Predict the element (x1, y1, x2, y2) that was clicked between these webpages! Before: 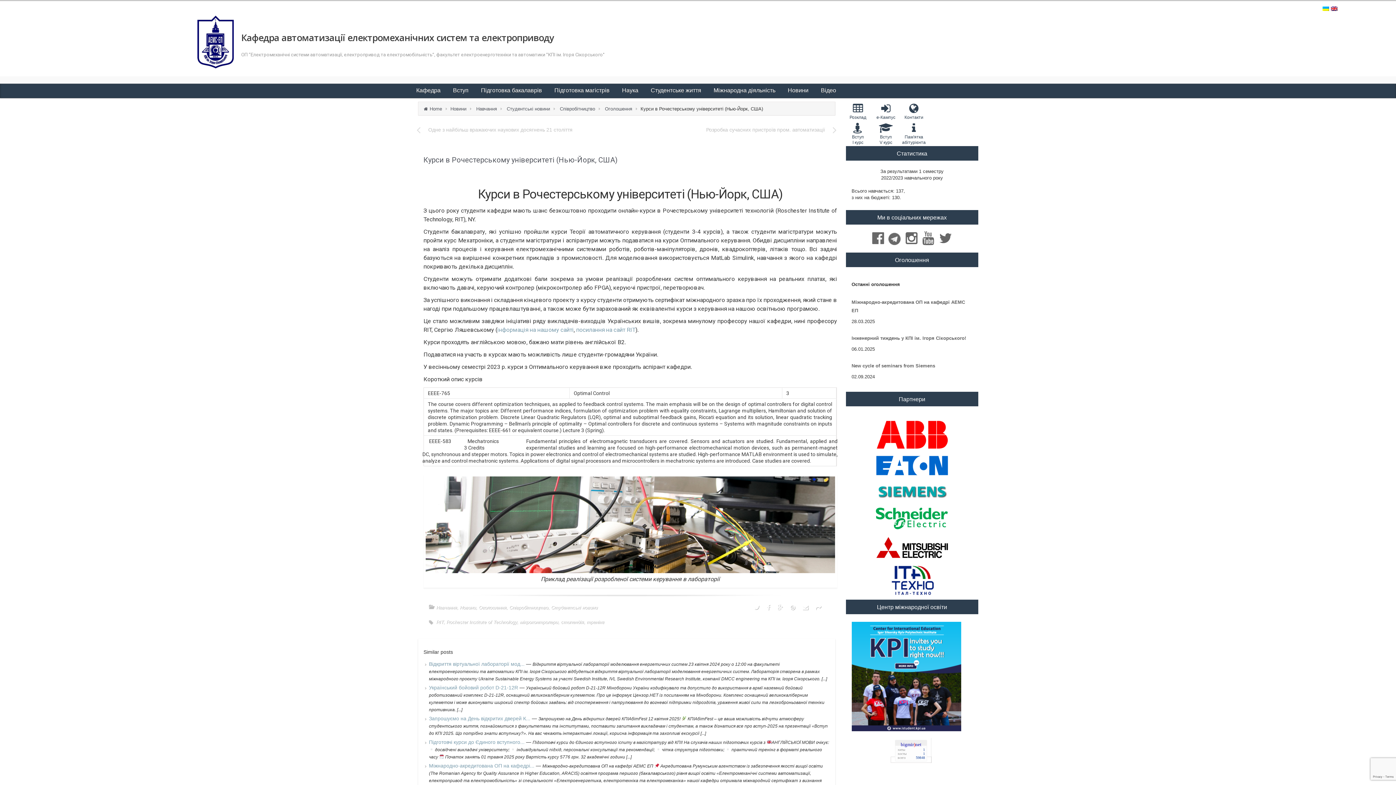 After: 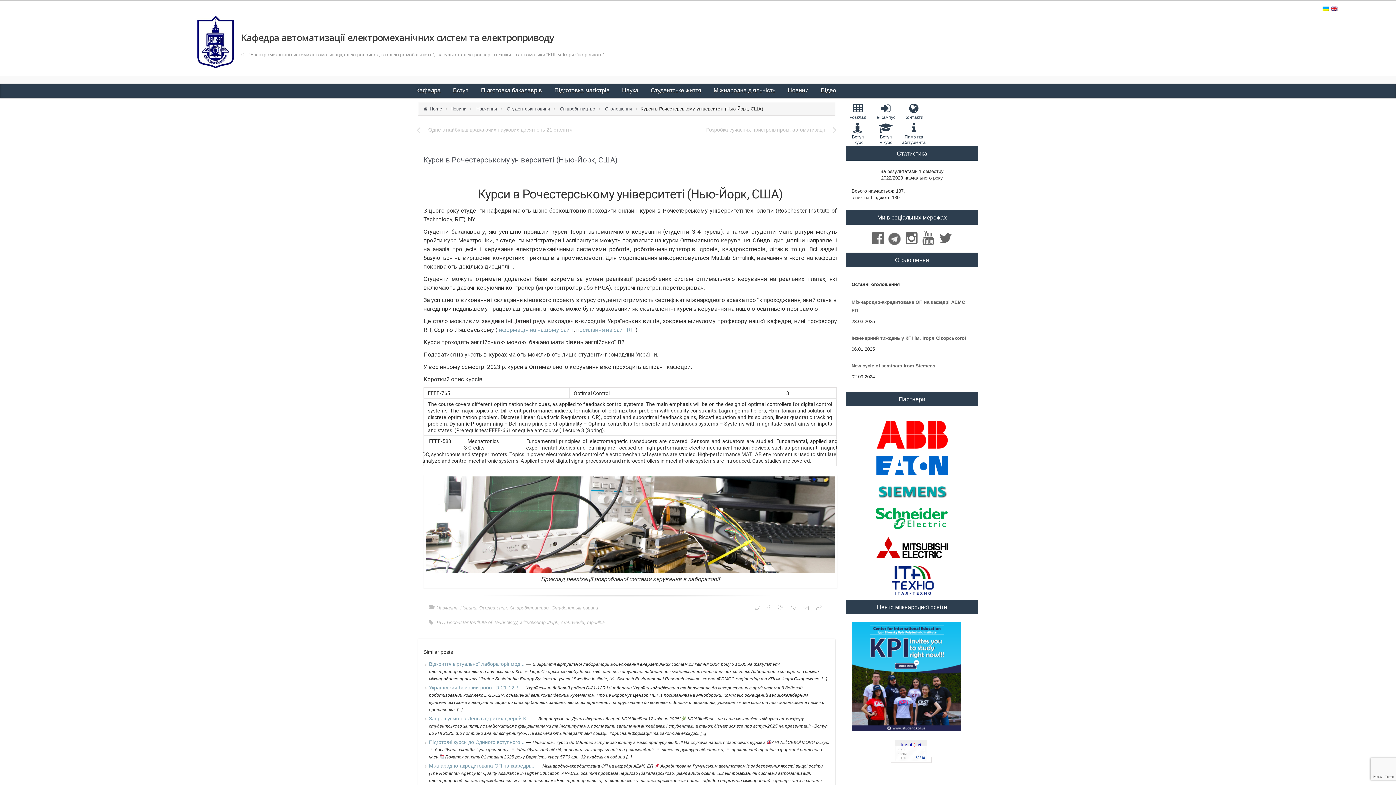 Action: bbox: (901, 740, 921, 748) label: bigmir)net